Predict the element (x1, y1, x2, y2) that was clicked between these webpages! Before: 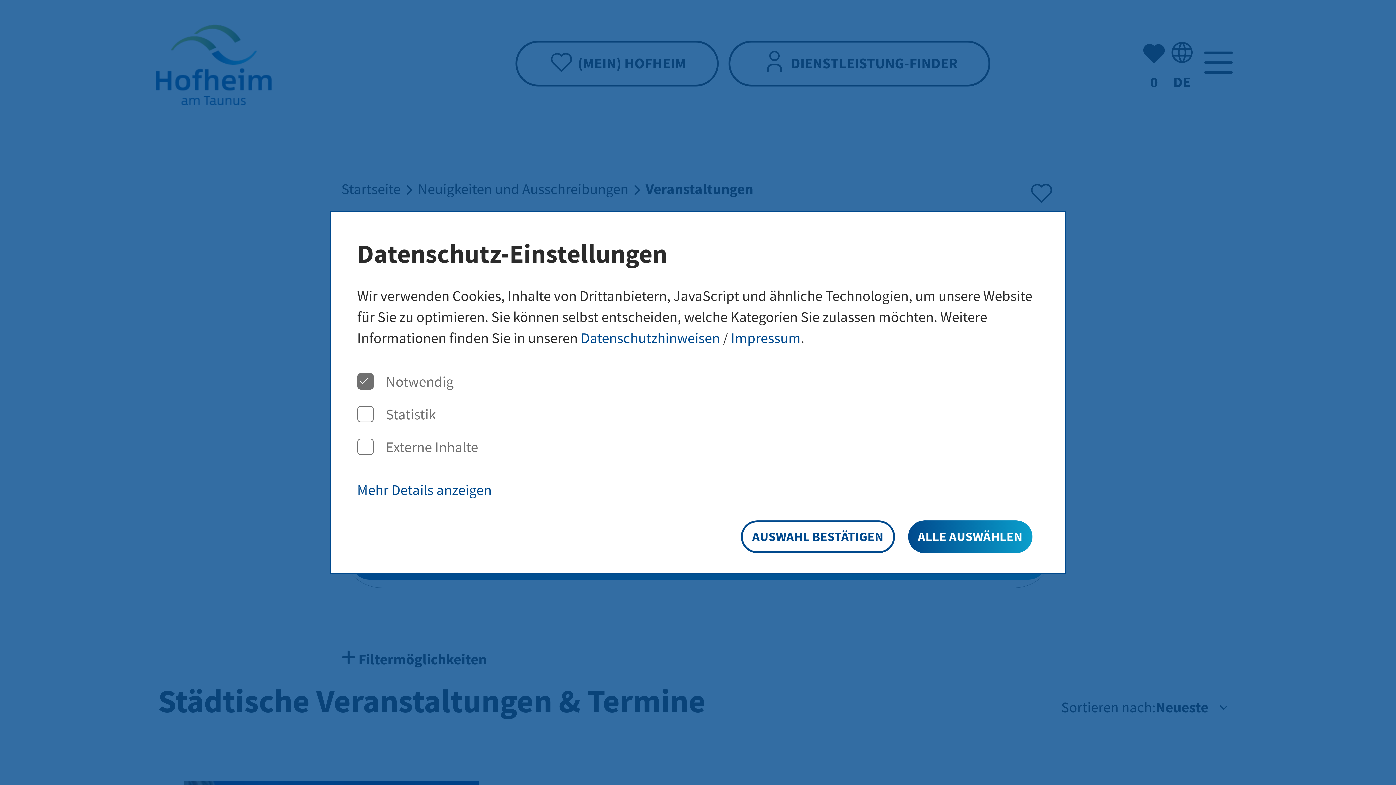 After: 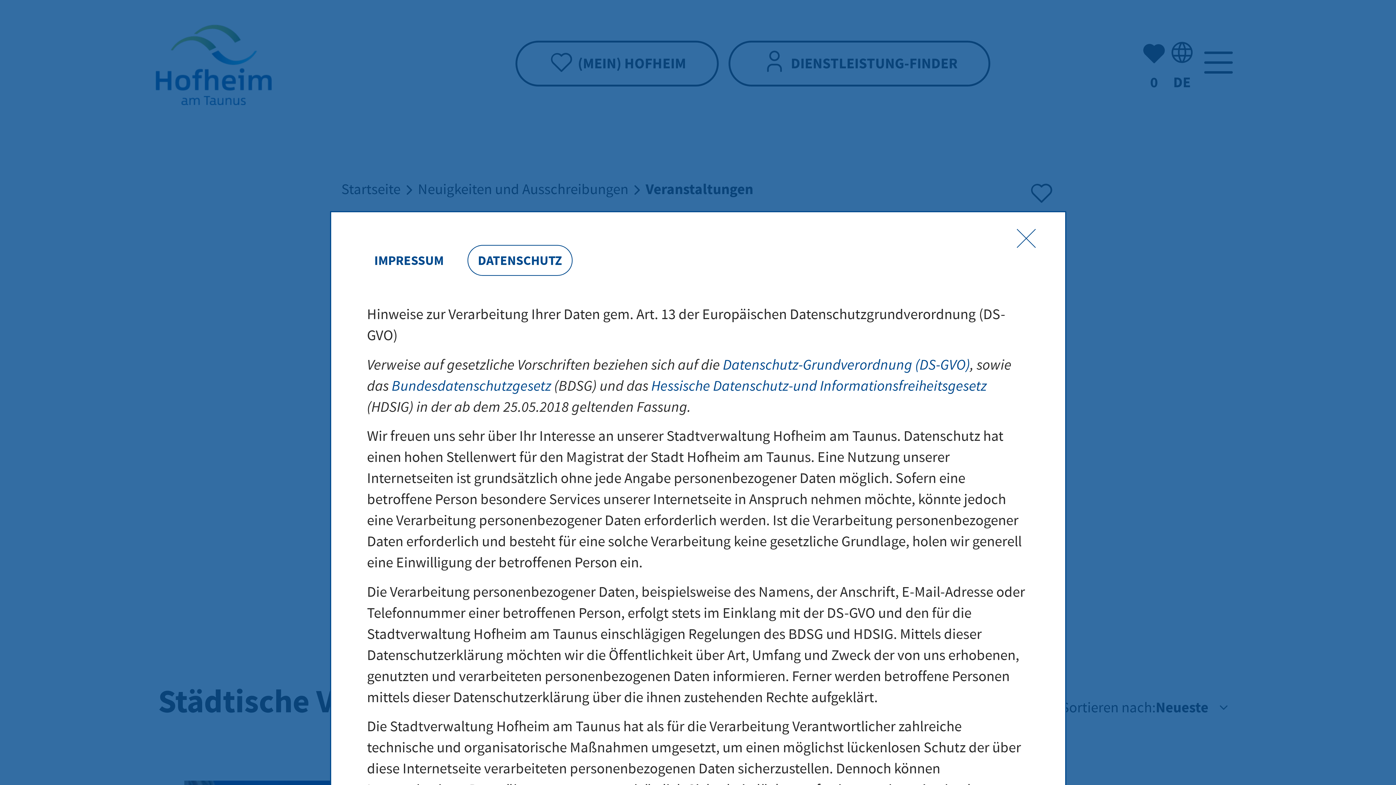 Action: bbox: (580, 327, 720, 348) label: Datenschutzhinweisen